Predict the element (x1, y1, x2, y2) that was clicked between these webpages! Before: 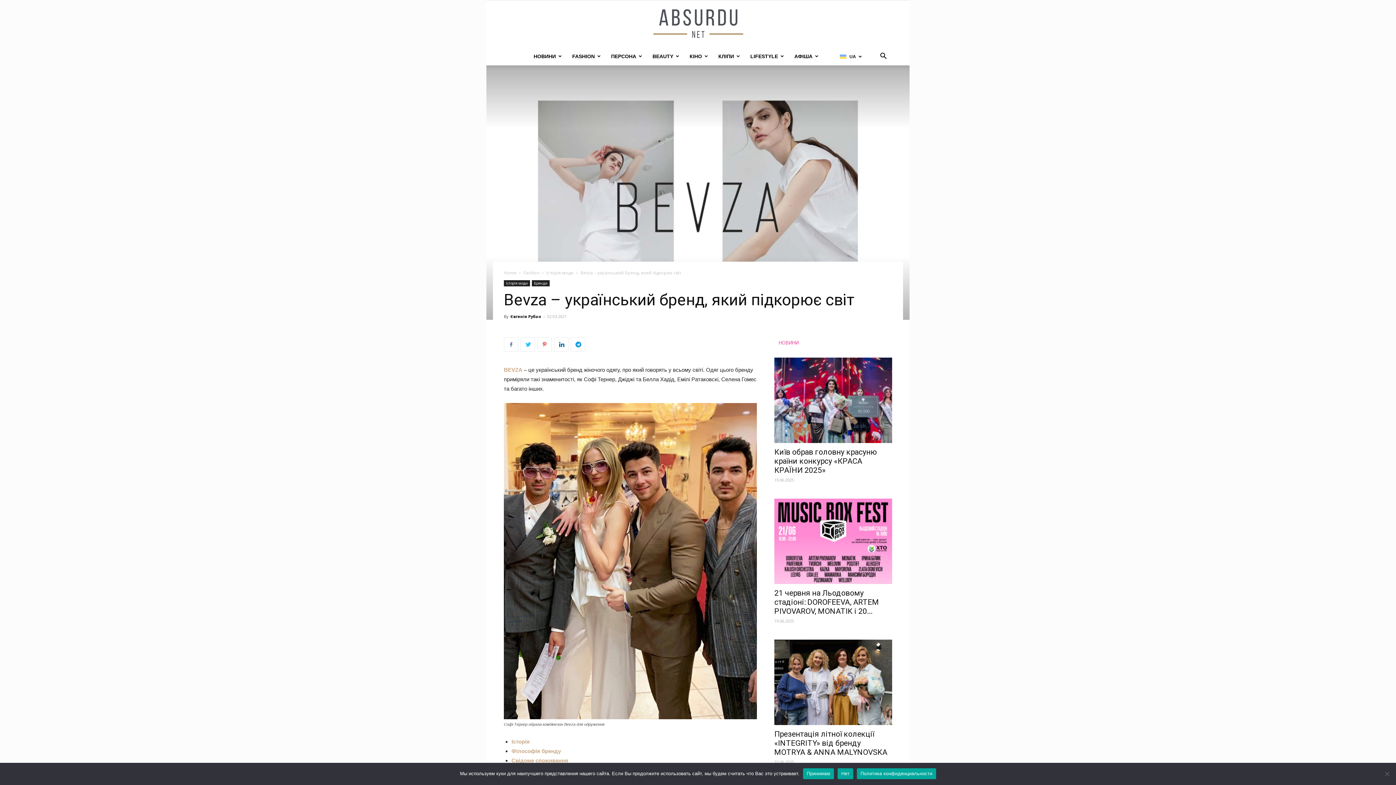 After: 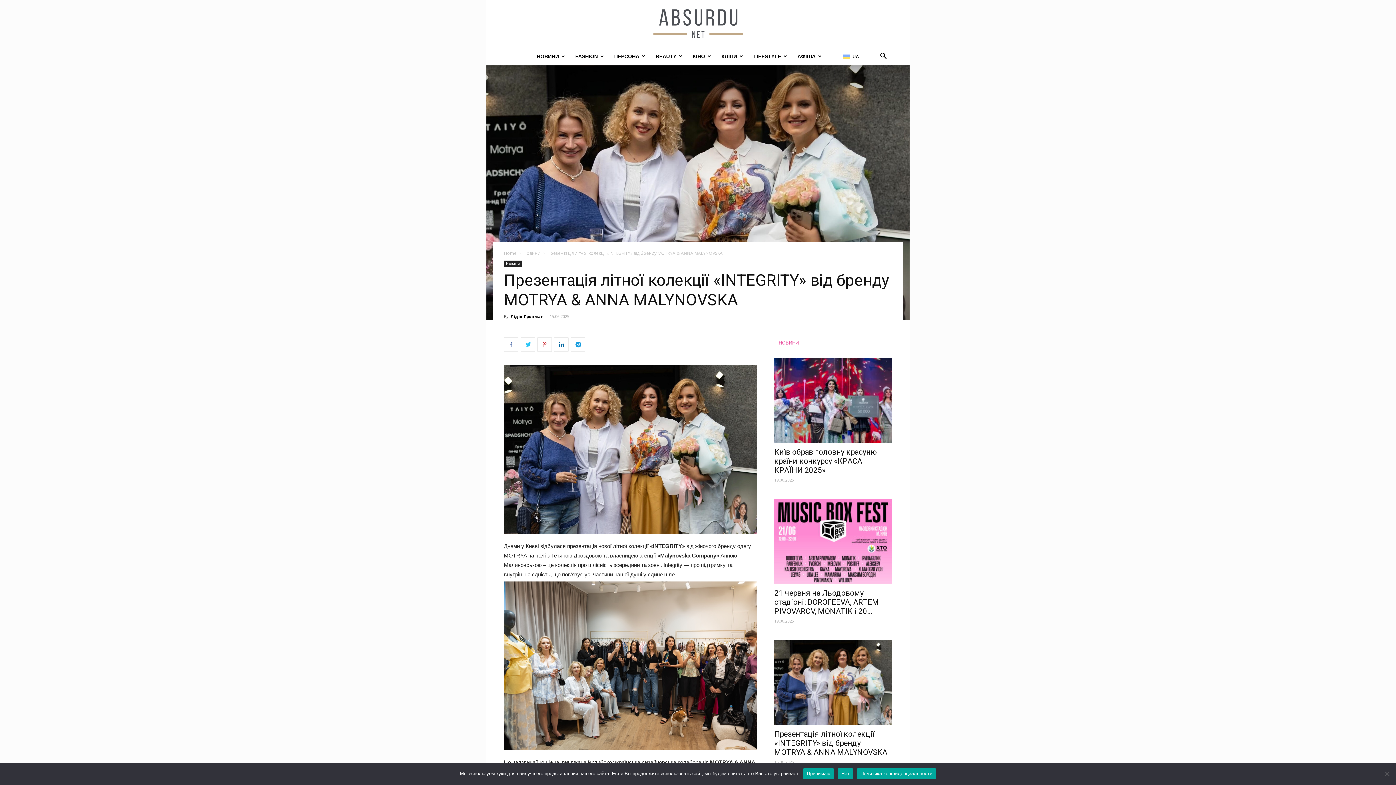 Action: bbox: (774, 730, 887, 757) label: Презентація літної колекції «INTEGRITY» від бренду MOTRYA & ANNA MALYNOVSKA